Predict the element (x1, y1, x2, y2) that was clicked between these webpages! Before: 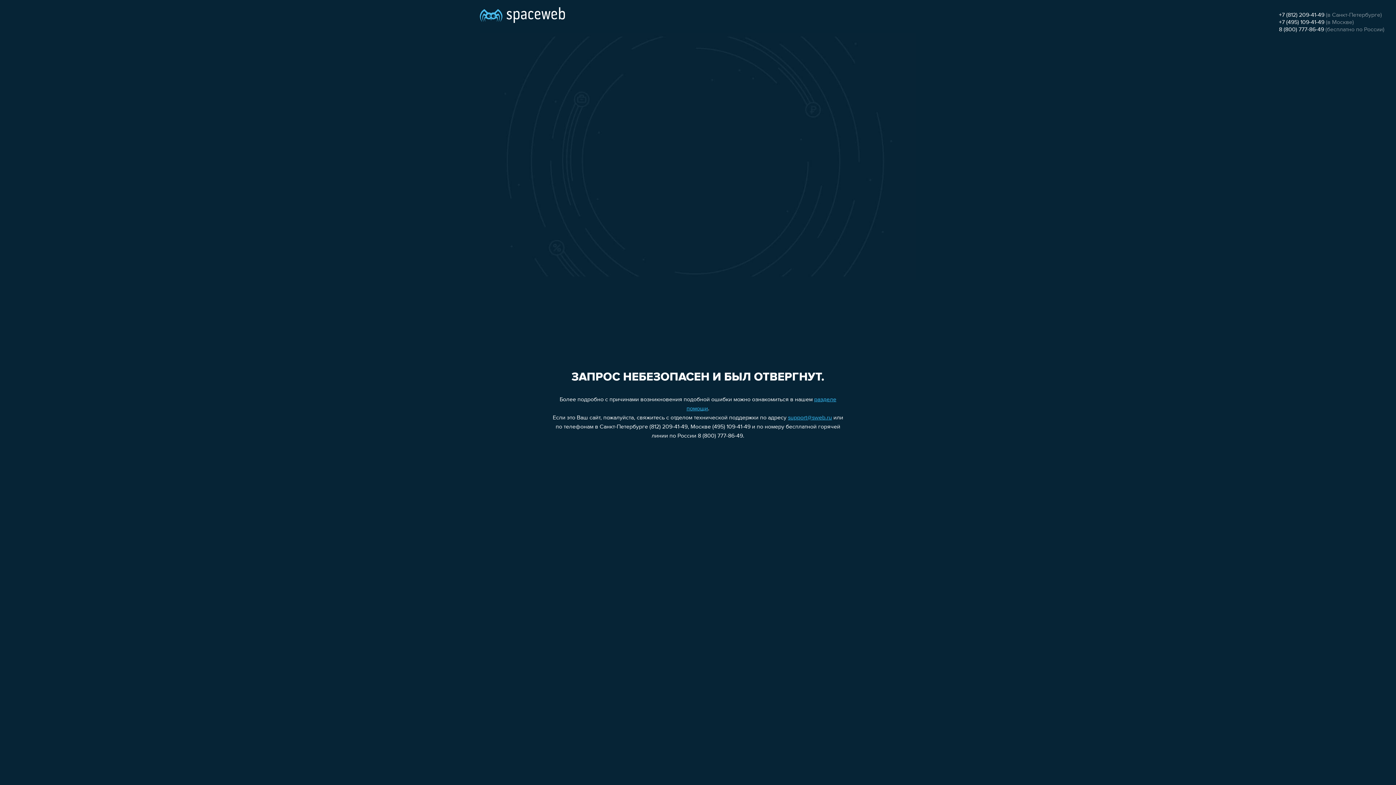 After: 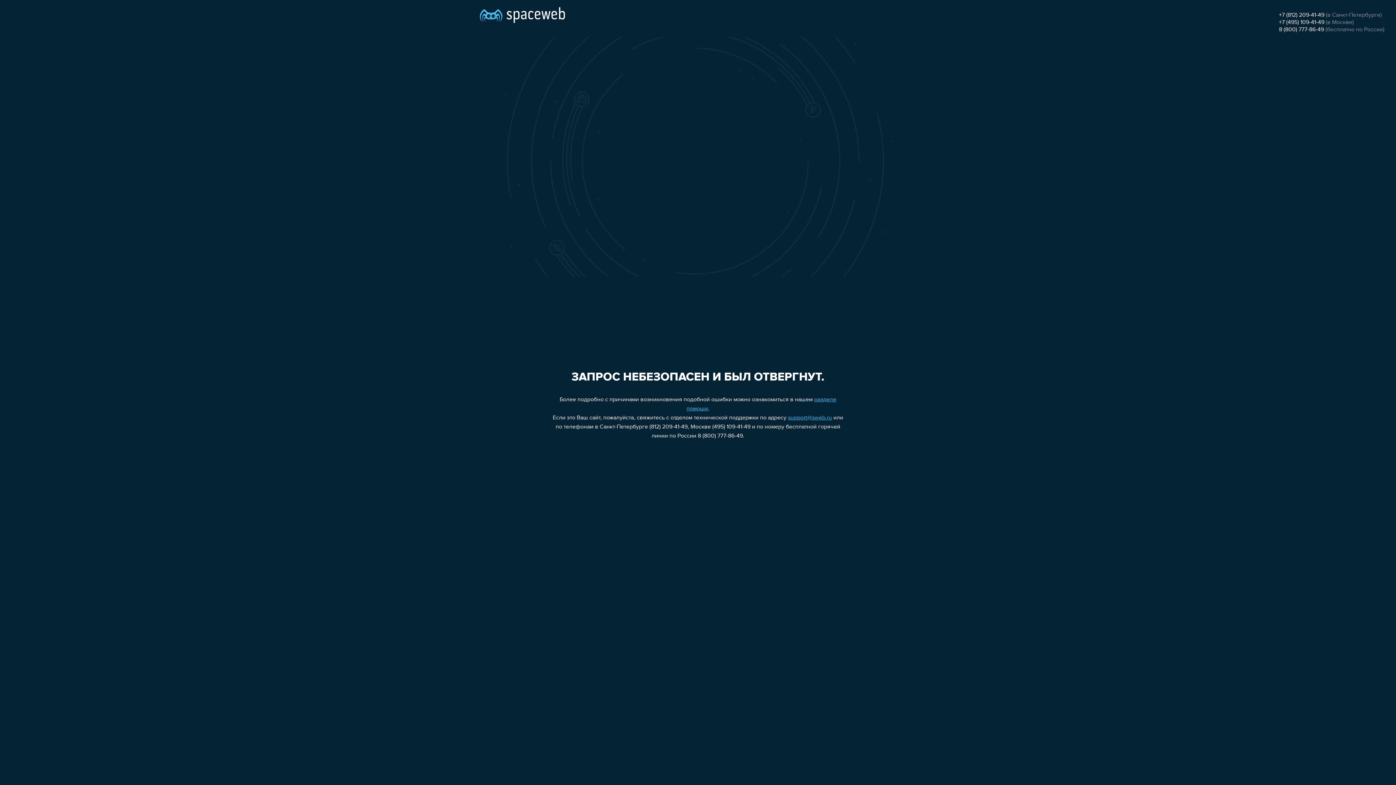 Action: label: +7 (495) 109-41-49 bbox: (1279, 19, 1324, 25)